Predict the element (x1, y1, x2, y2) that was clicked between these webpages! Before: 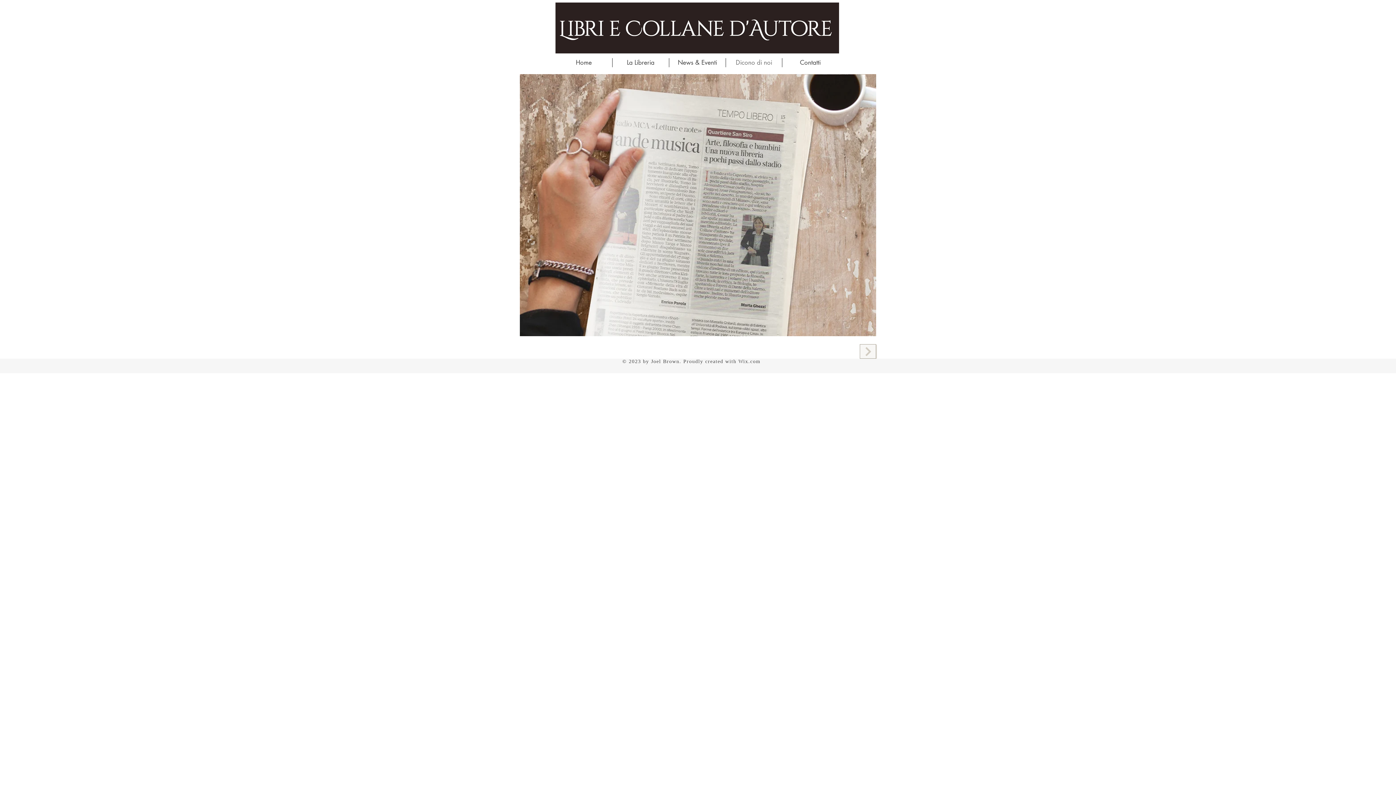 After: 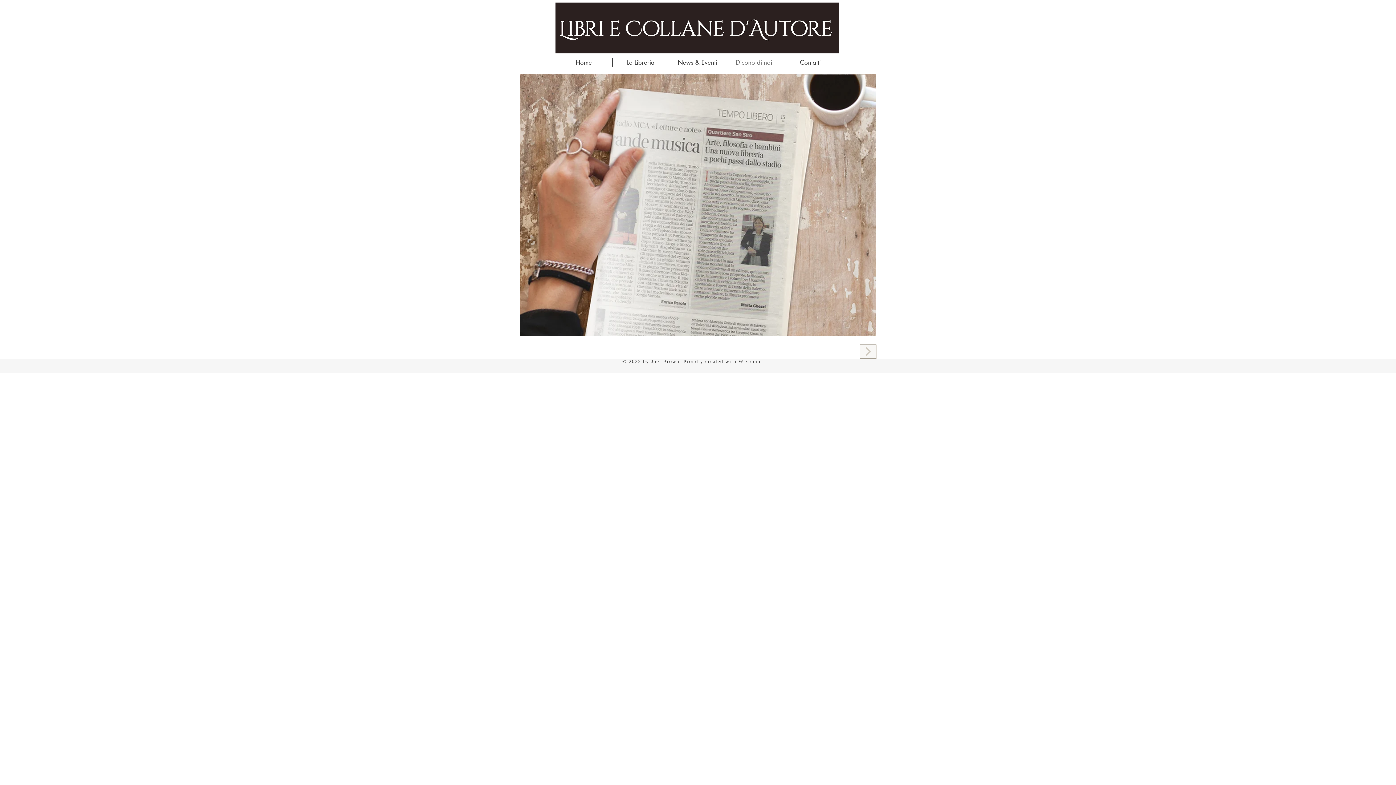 Action: bbox: (738, 358, 760, 364) label: Wix.com